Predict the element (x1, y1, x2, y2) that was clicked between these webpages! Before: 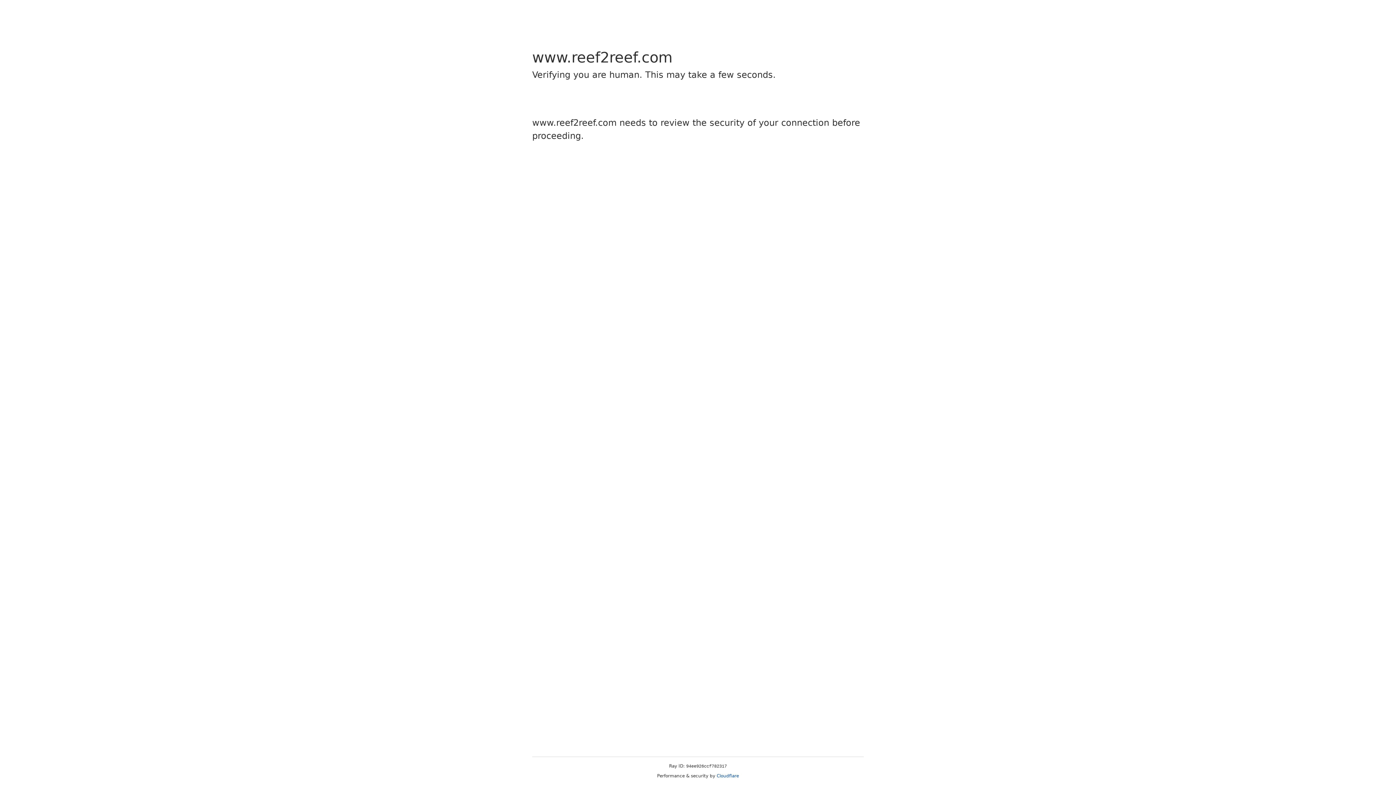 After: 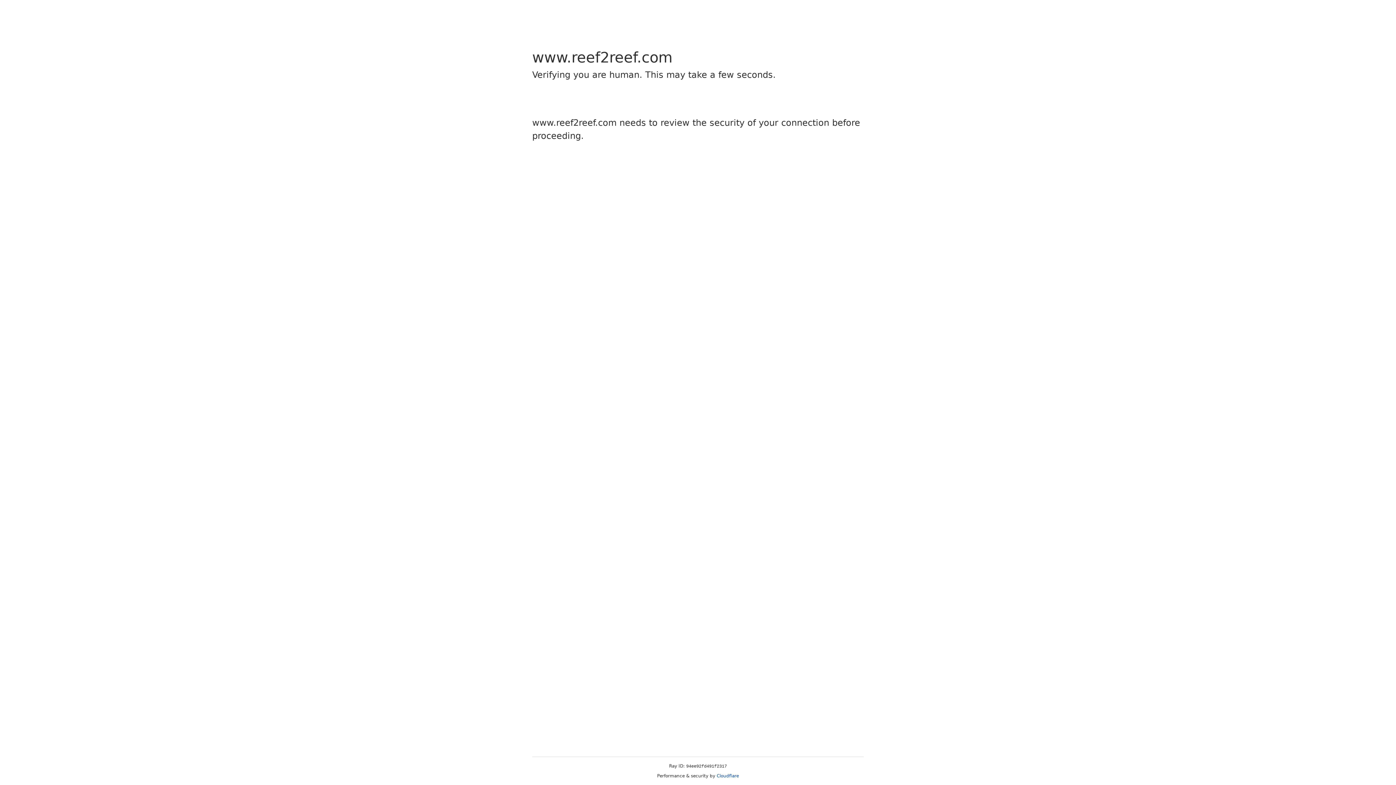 Action: bbox: (716, 773, 739, 778) label: Cloudflare